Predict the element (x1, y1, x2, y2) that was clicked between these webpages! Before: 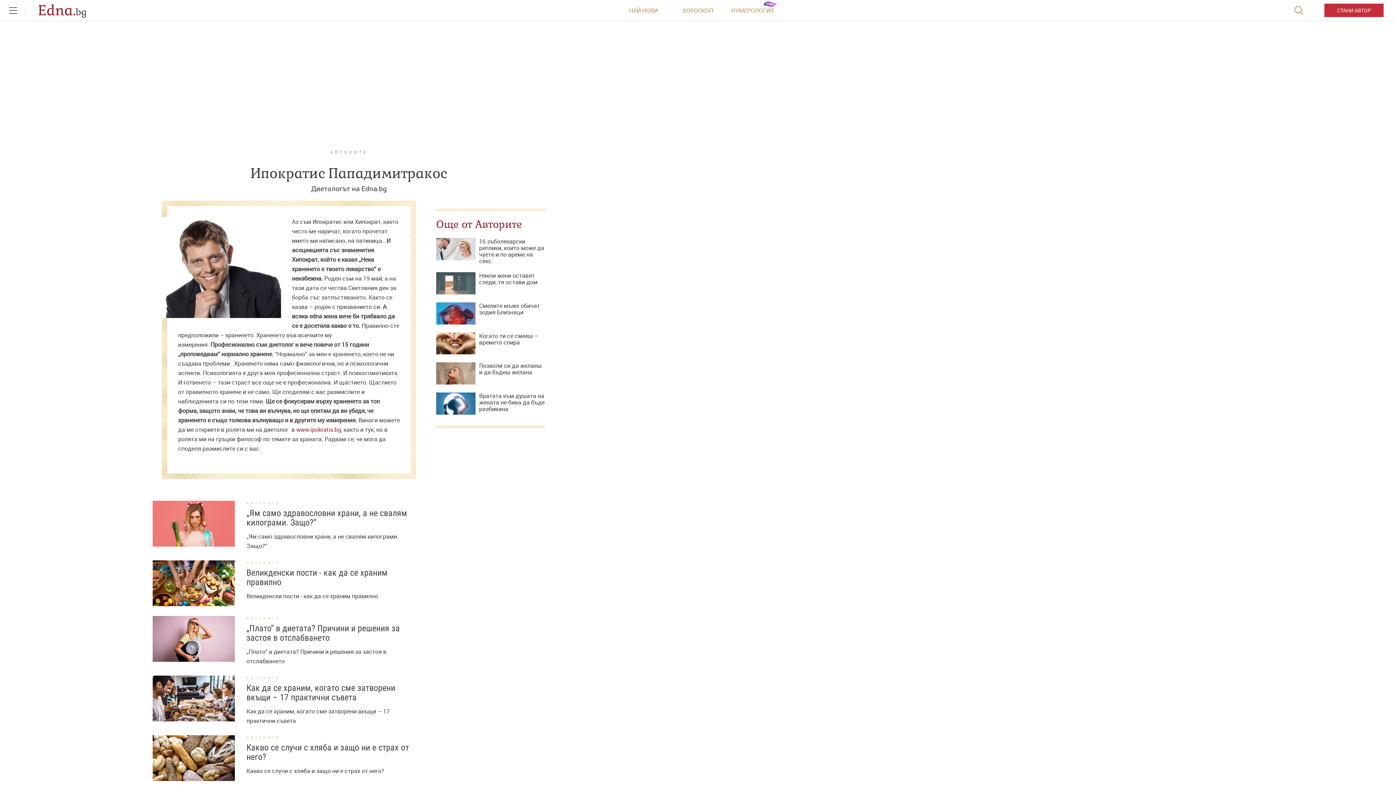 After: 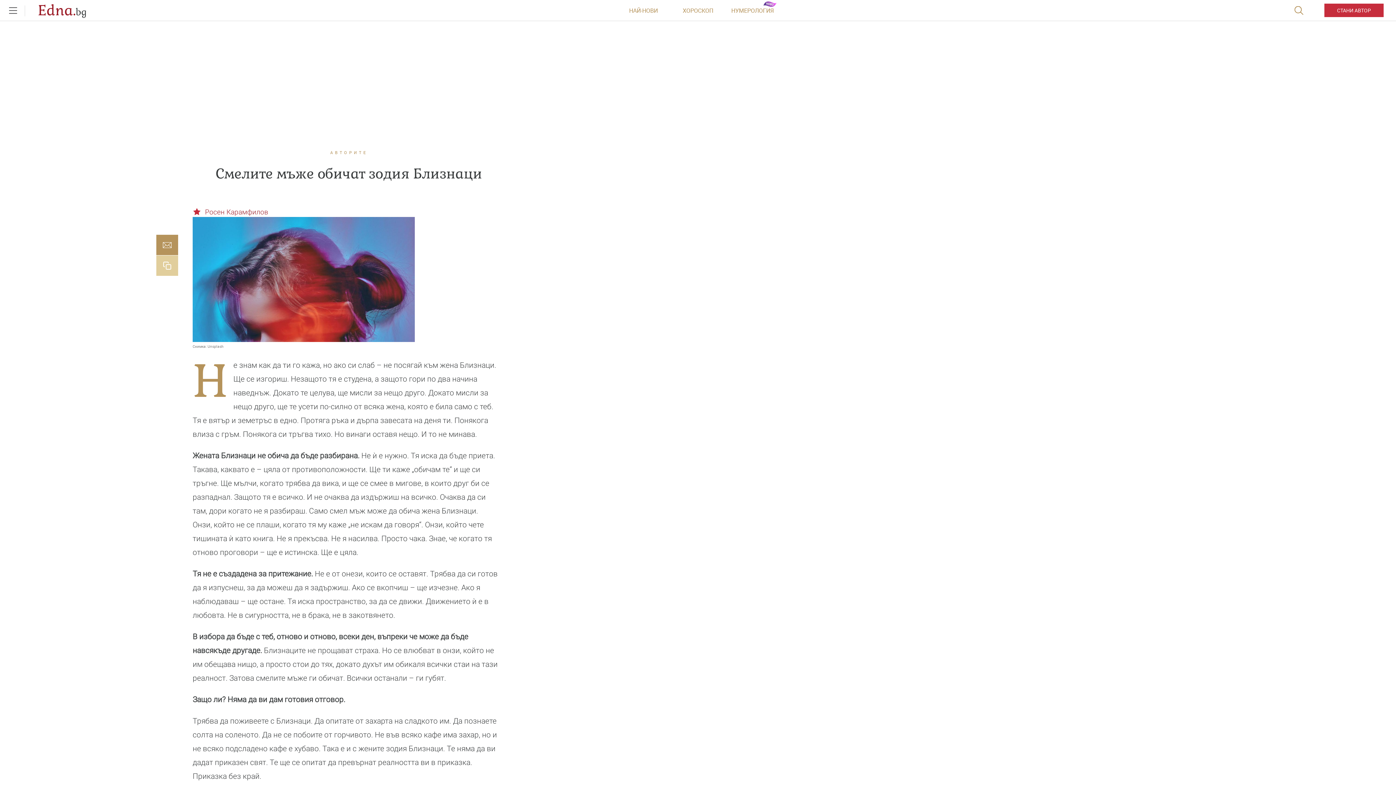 Action: label: Смелите мъже обичат зодия Близнаци bbox: (436, 302, 545, 315)